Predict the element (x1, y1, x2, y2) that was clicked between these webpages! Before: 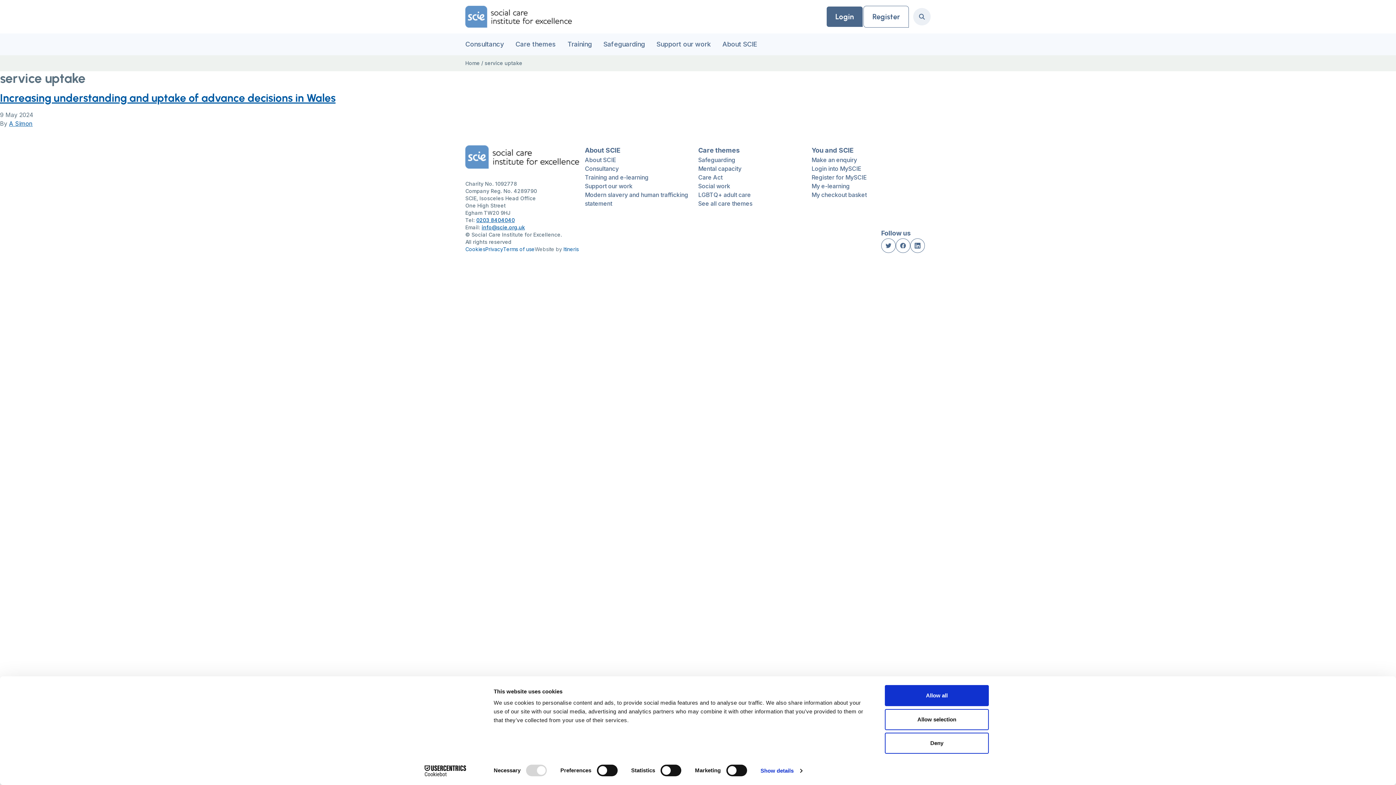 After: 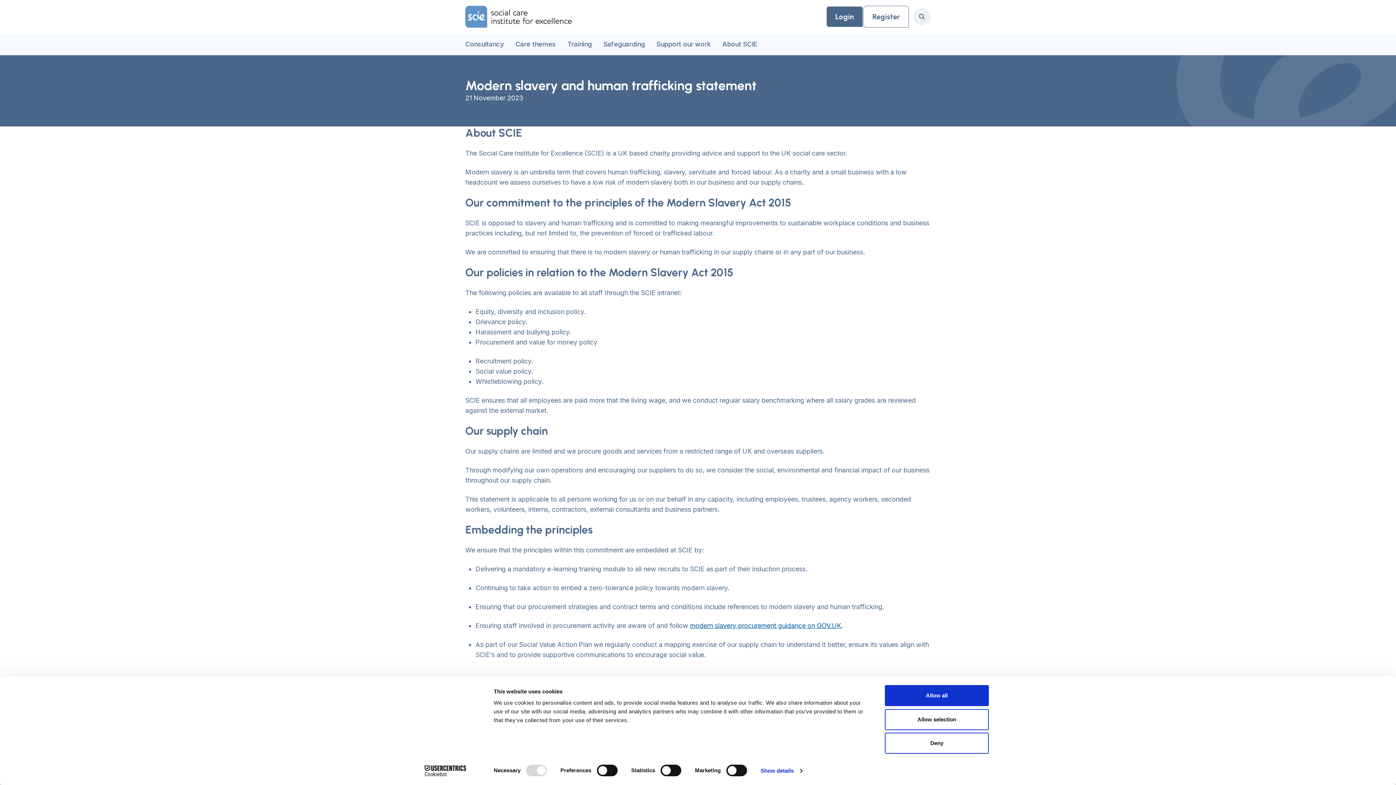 Action: bbox: (585, 190, 698, 208) label: Modern slavery and human trafficking statement 